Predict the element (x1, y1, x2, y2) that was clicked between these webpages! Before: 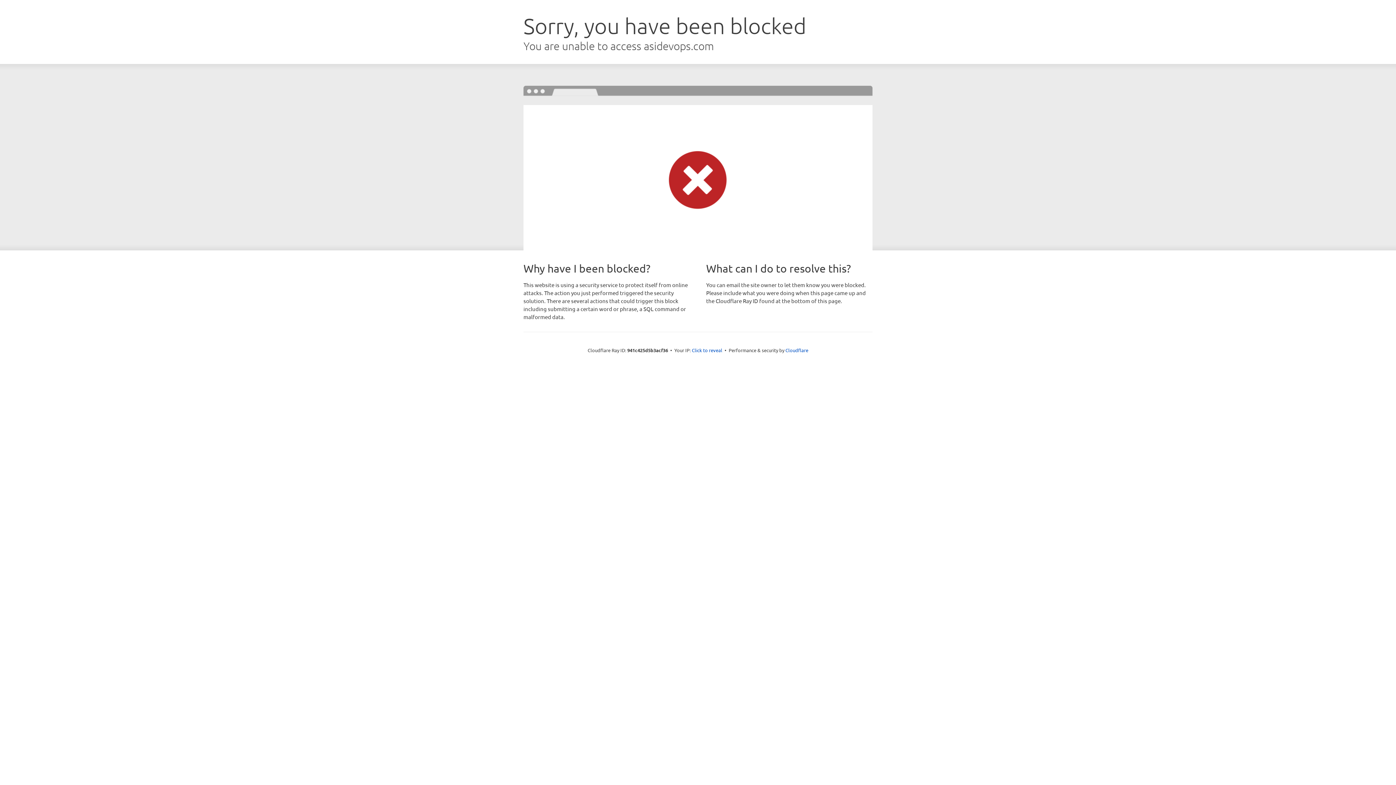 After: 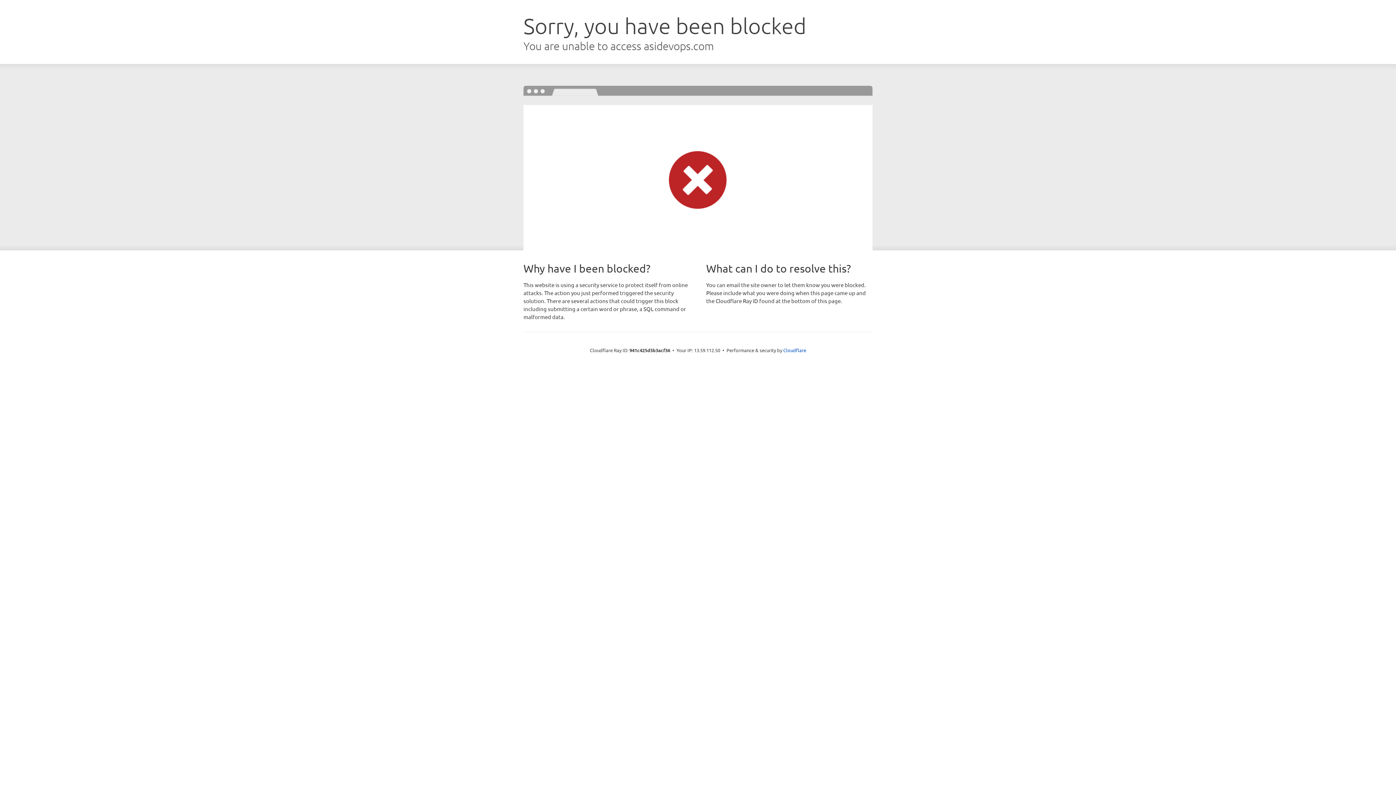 Action: bbox: (692, 346, 722, 353) label: Click to reveal